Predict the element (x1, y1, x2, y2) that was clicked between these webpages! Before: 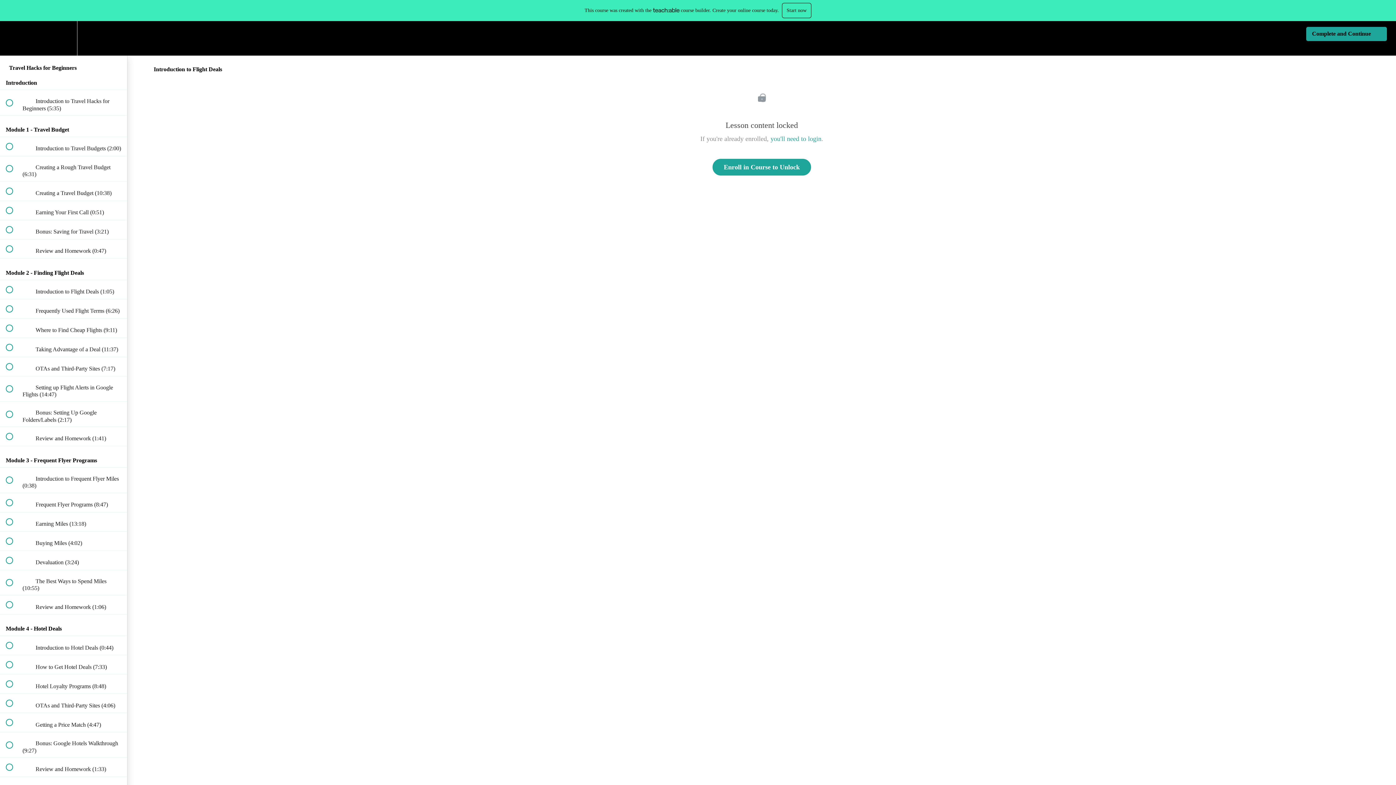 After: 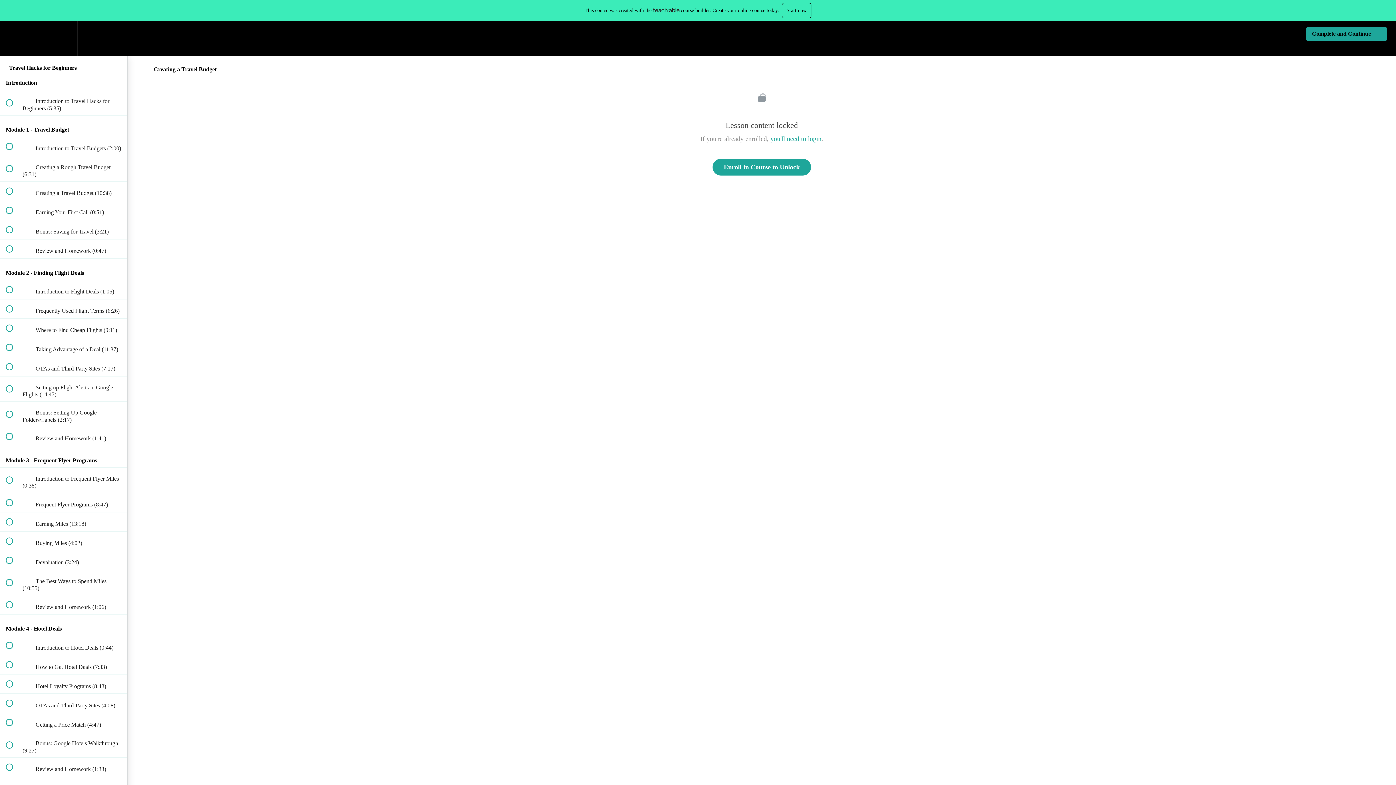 Action: label:  
 Creating a Travel Budget (10:38) bbox: (0, 181, 127, 200)